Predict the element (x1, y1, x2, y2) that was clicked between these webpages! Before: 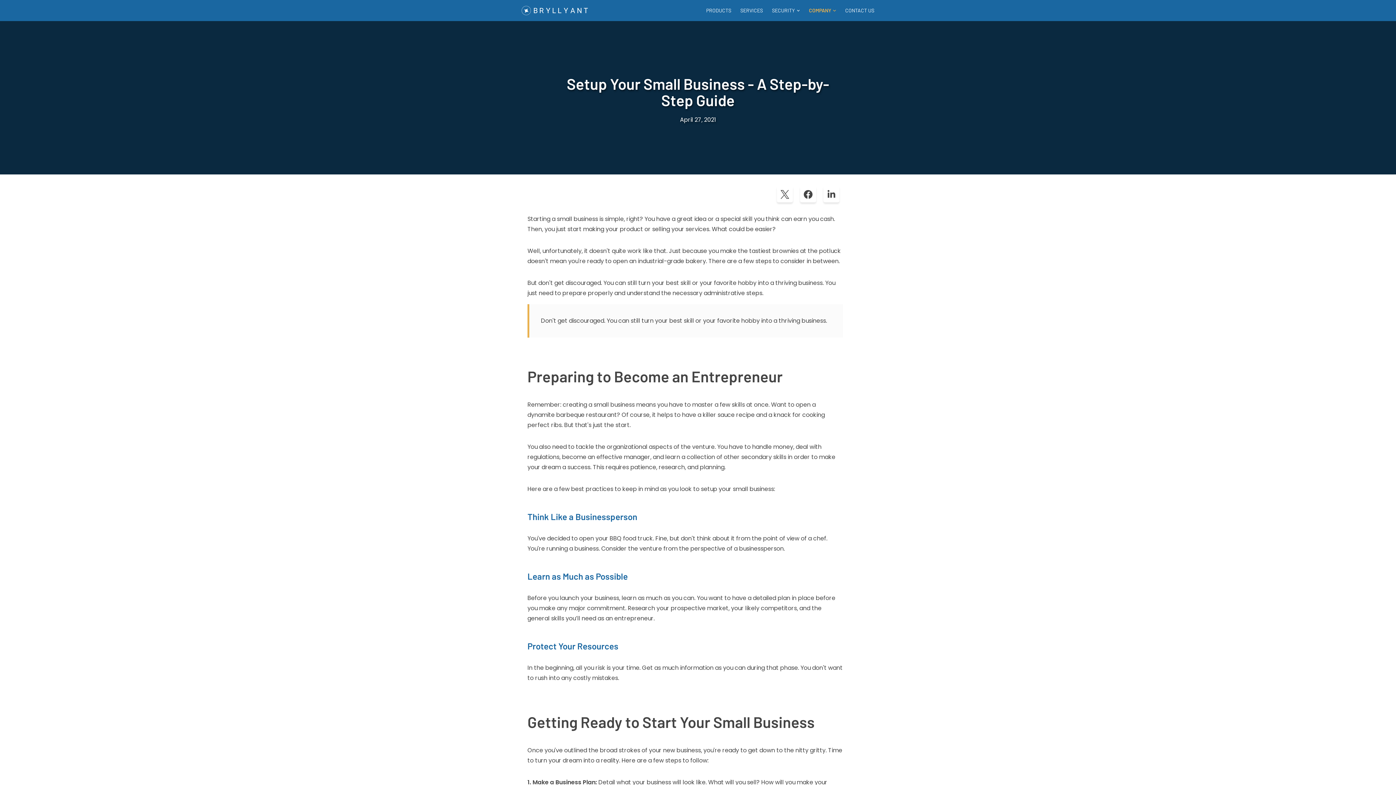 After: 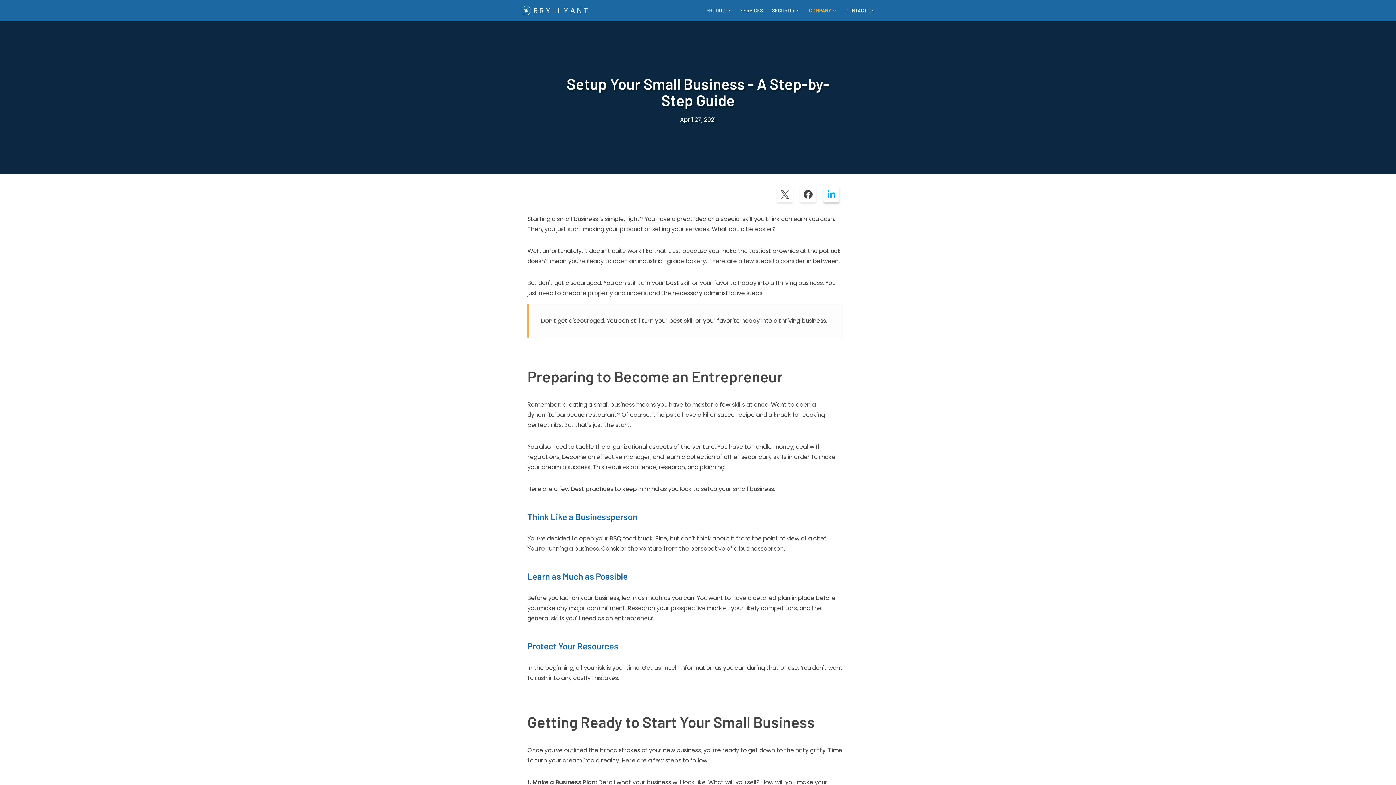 Action: bbox: (823, 186, 839, 202)